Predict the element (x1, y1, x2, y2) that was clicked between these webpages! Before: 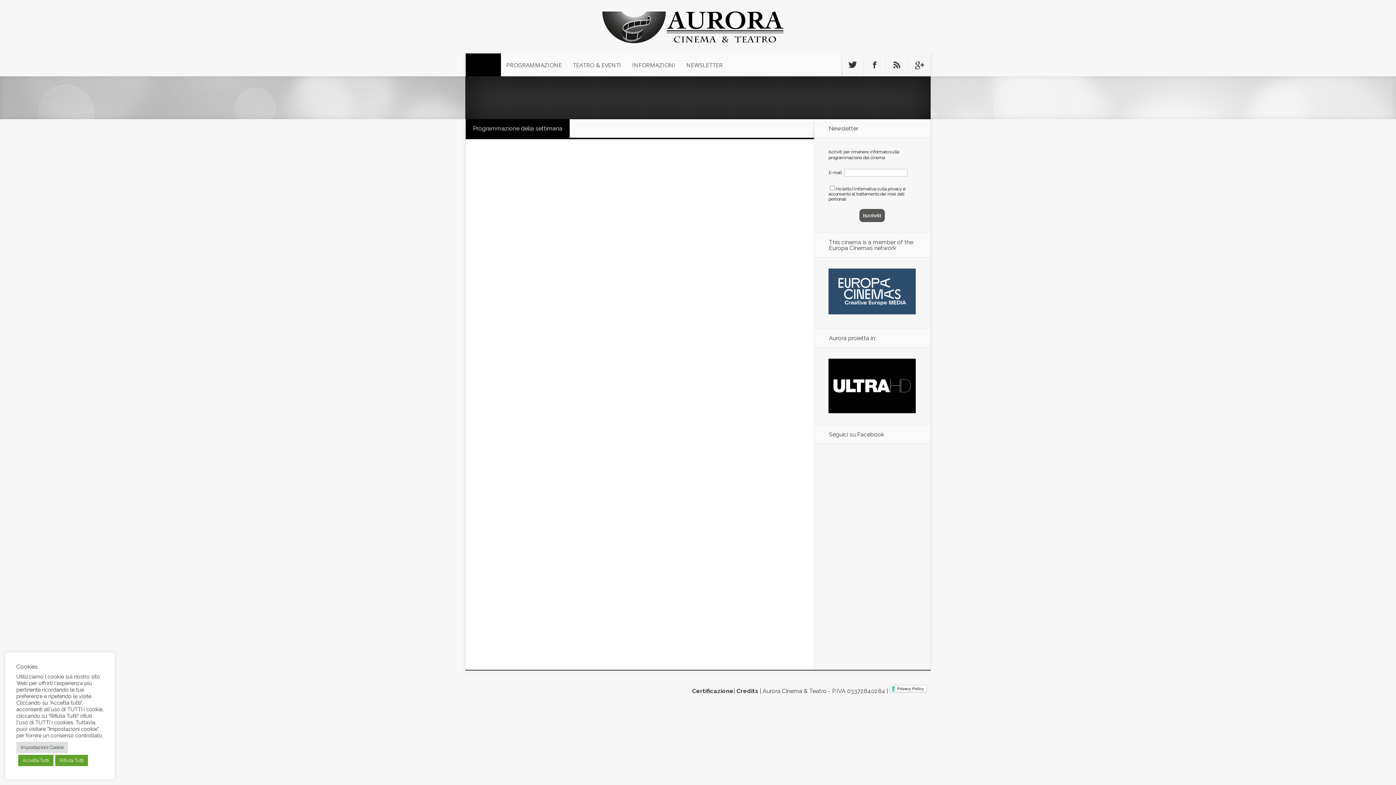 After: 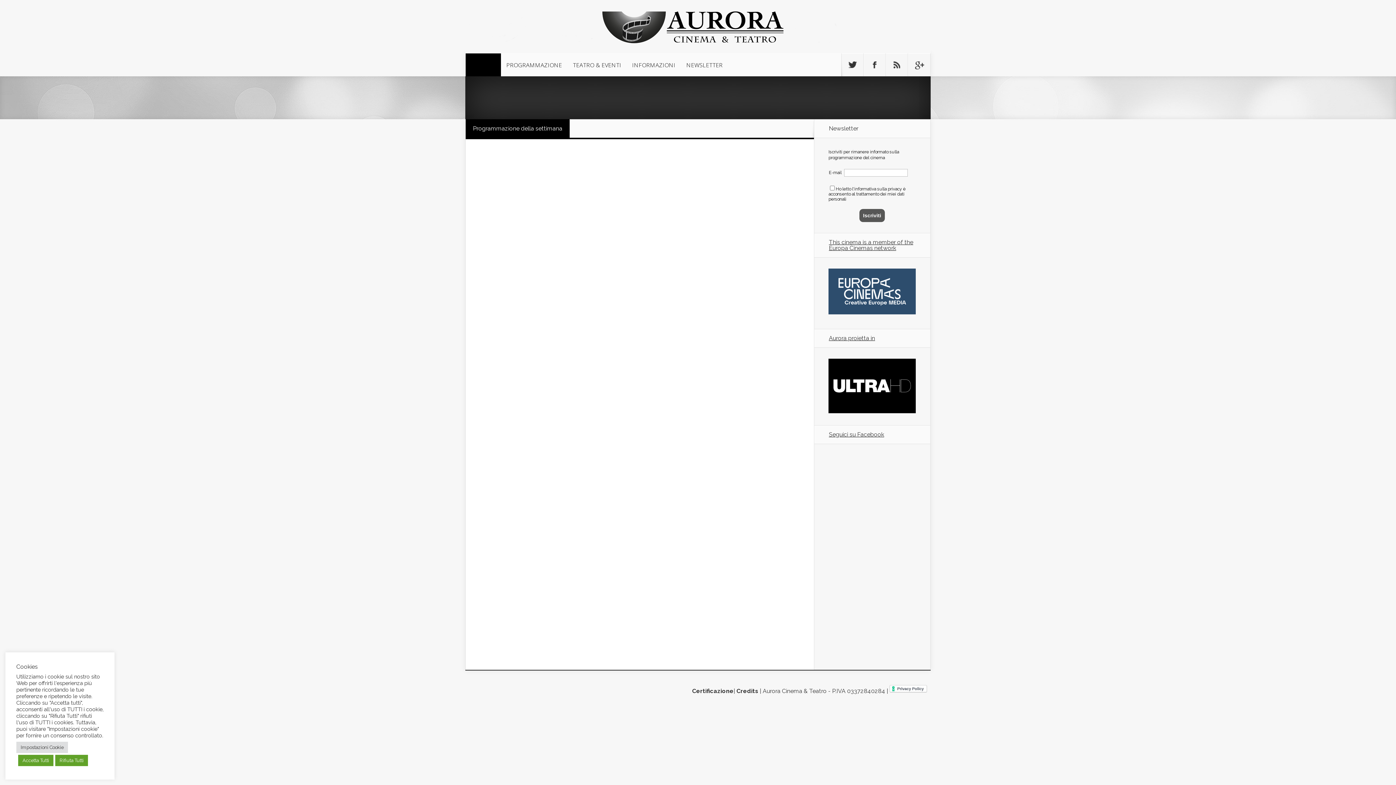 Action: label: This cinema is a member of the Europa Cinemas network

Aurora proietta in
Seguici su Facebook bbox: (814, 233, 930, 670)